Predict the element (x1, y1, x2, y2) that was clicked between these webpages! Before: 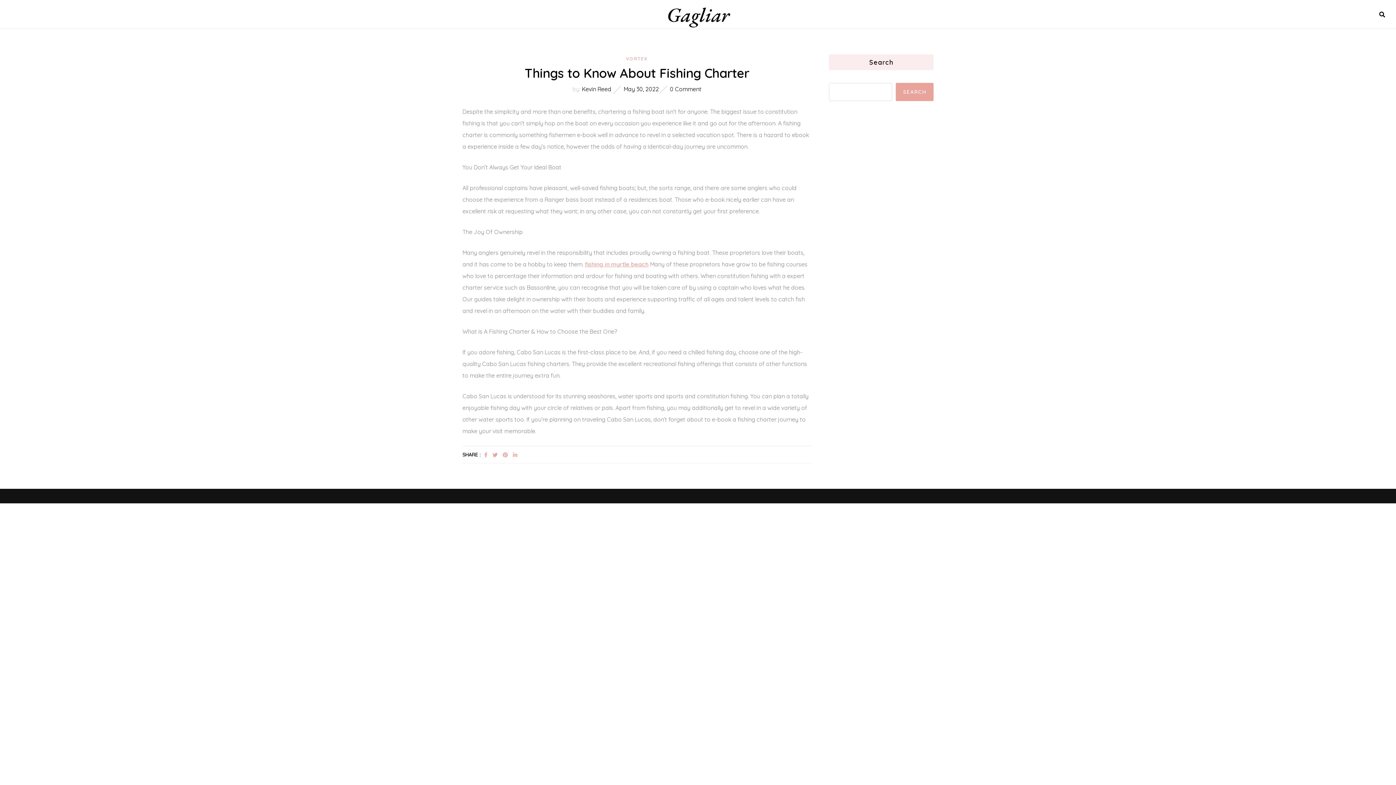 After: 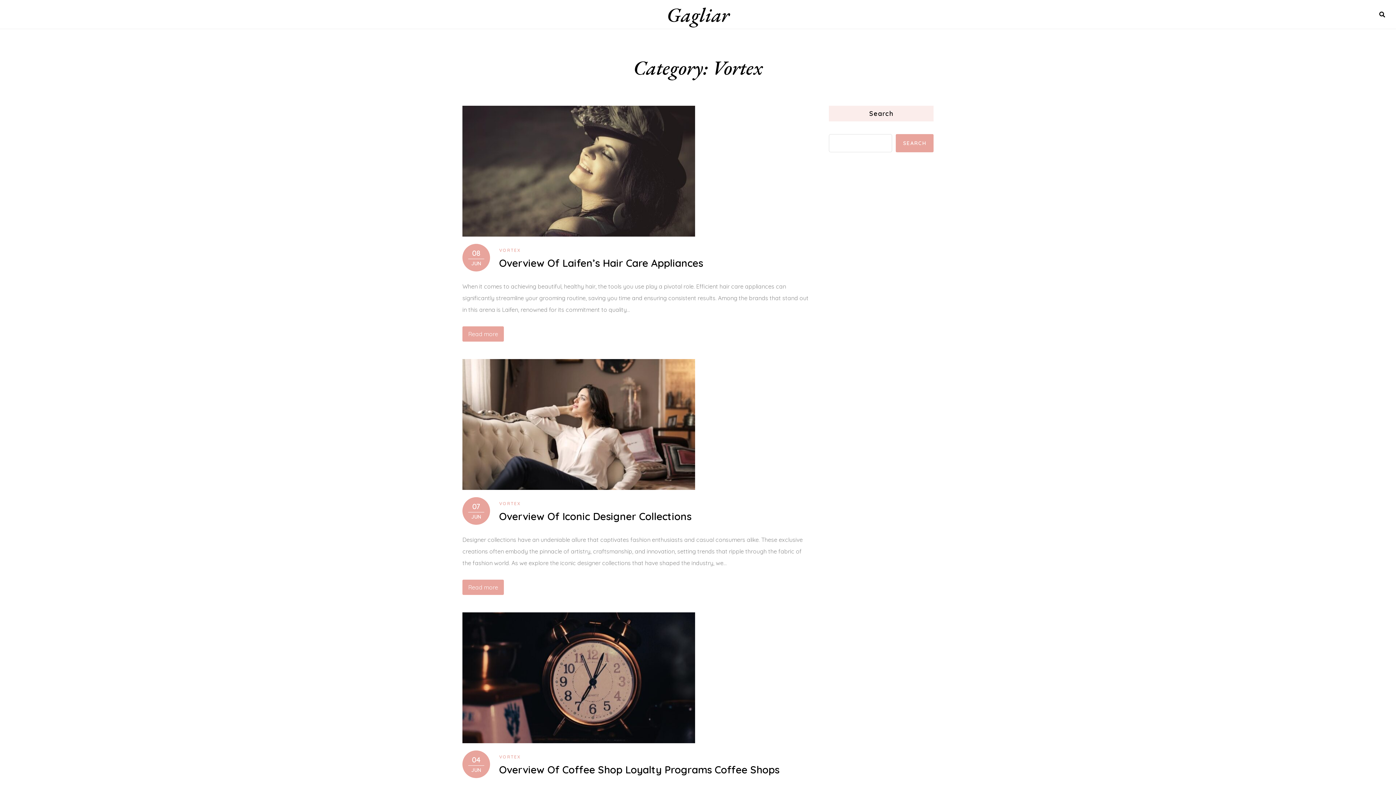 Action: label: VORTEX bbox: (626, 56, 648, 61)